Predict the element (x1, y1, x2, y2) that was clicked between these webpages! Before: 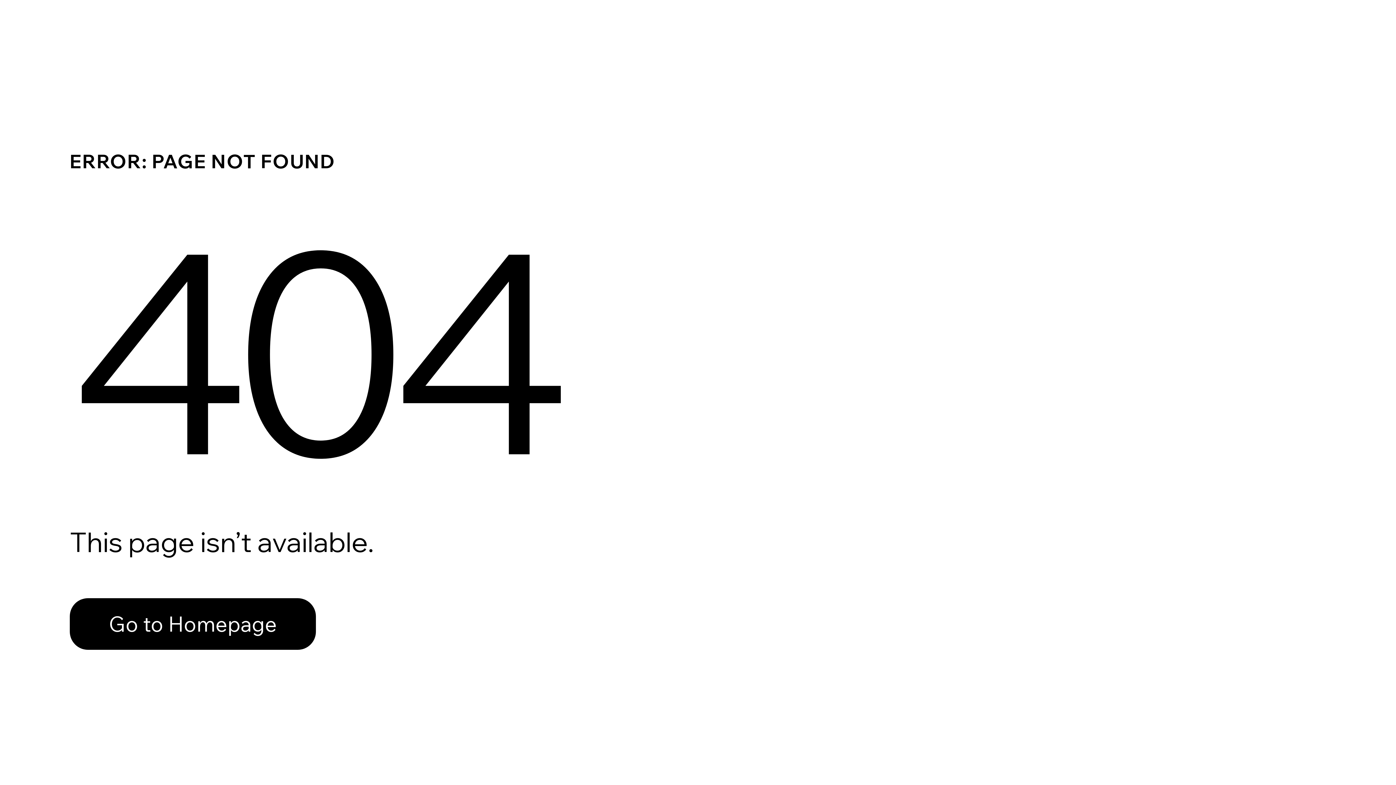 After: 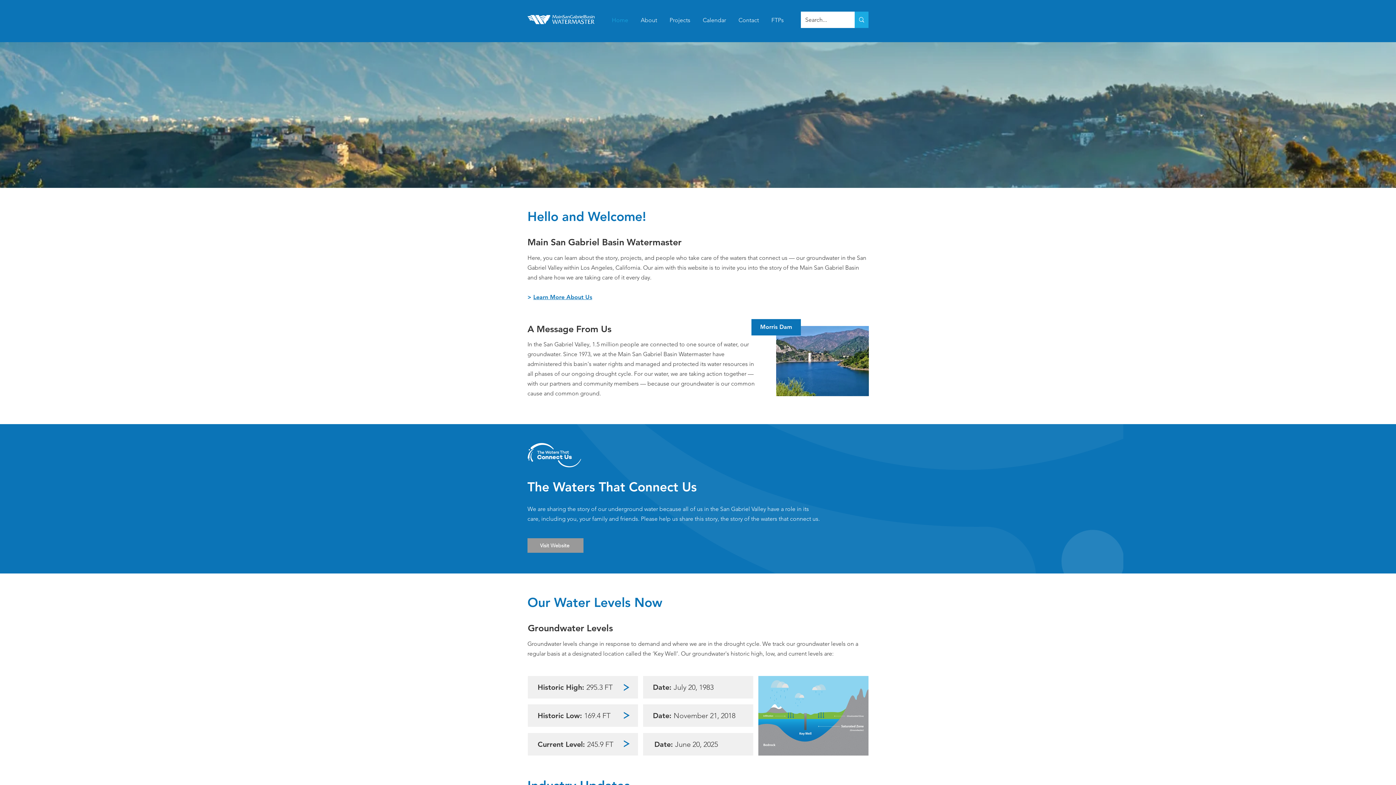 Action: bbox: (69, 598, 316, 650) label: Go to Homepage